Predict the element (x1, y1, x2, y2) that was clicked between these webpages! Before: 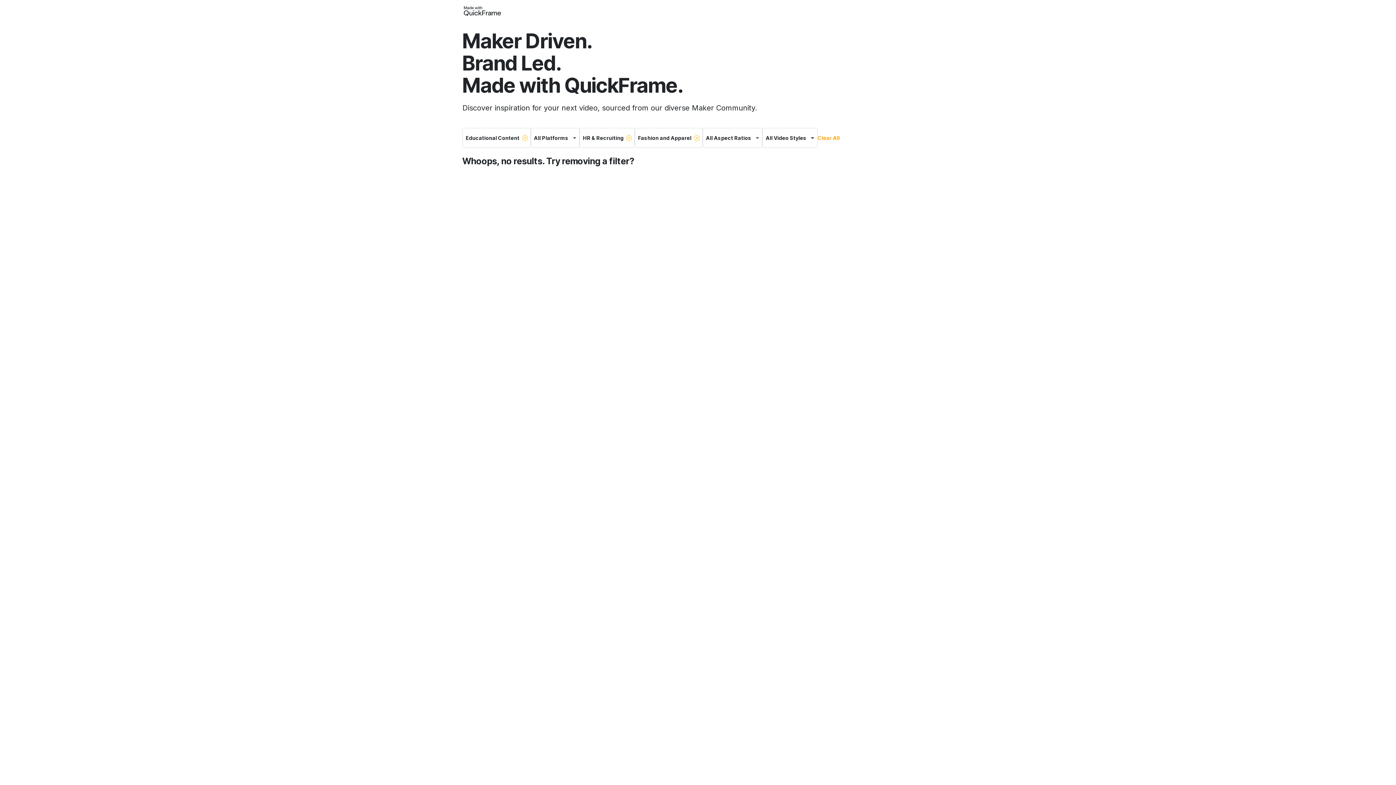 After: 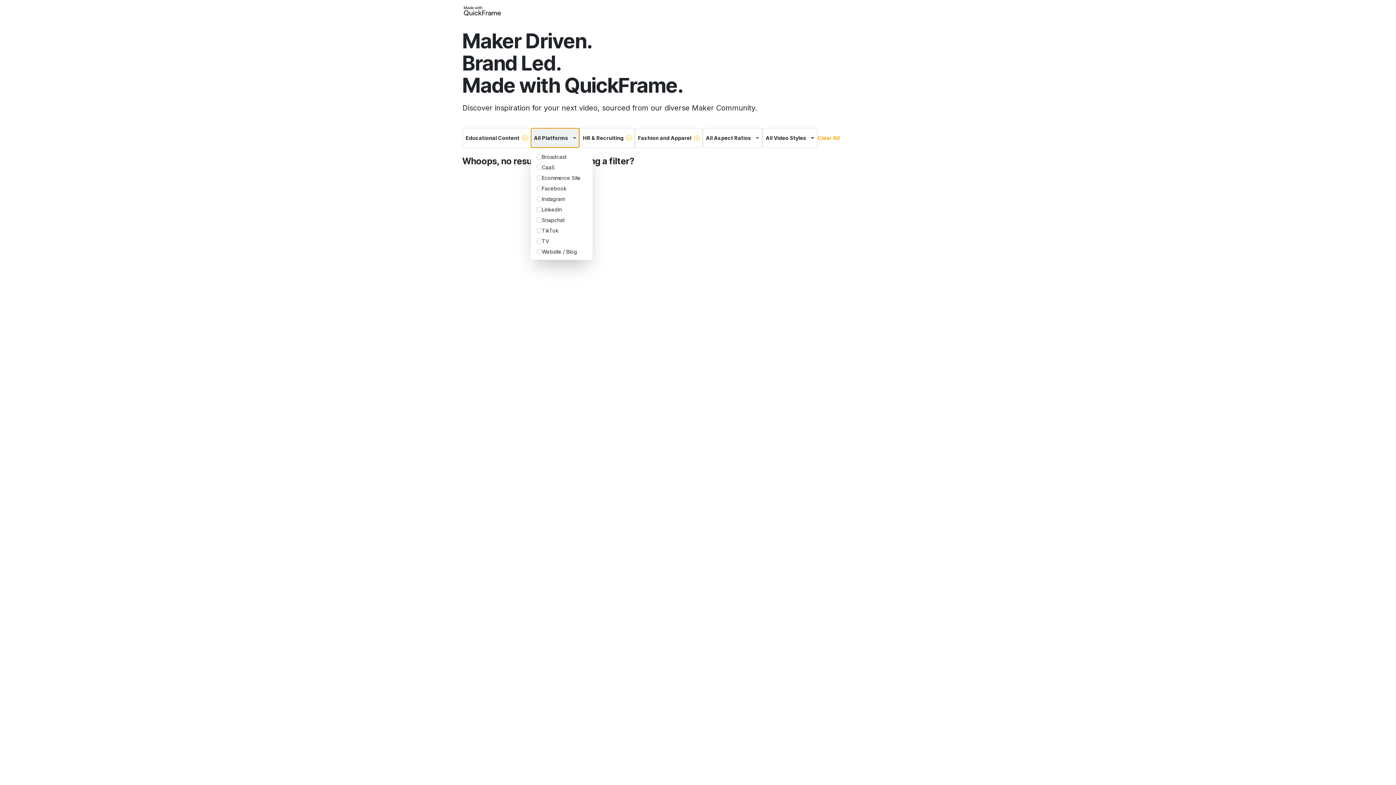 Action: label: All Platforms bbox: (530, 128, 579, 148)